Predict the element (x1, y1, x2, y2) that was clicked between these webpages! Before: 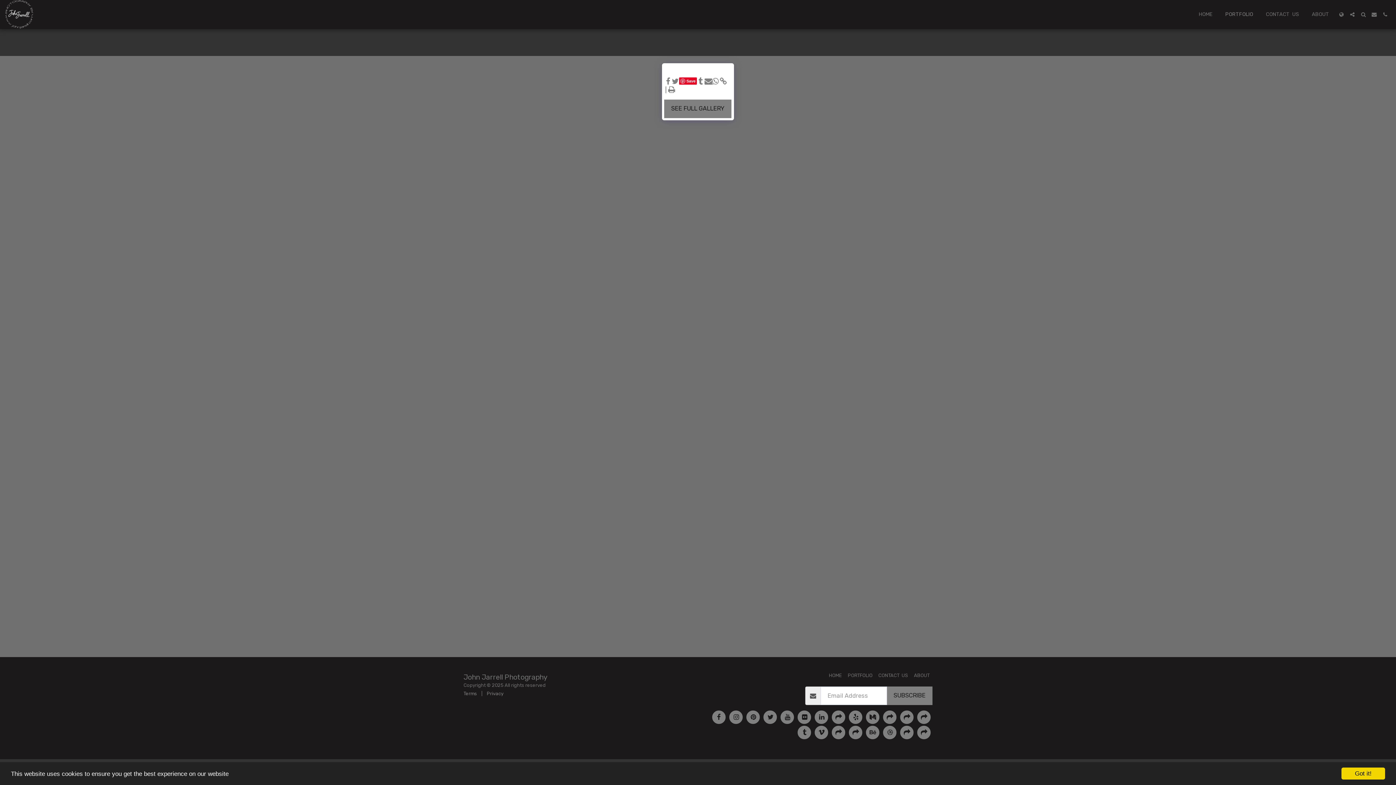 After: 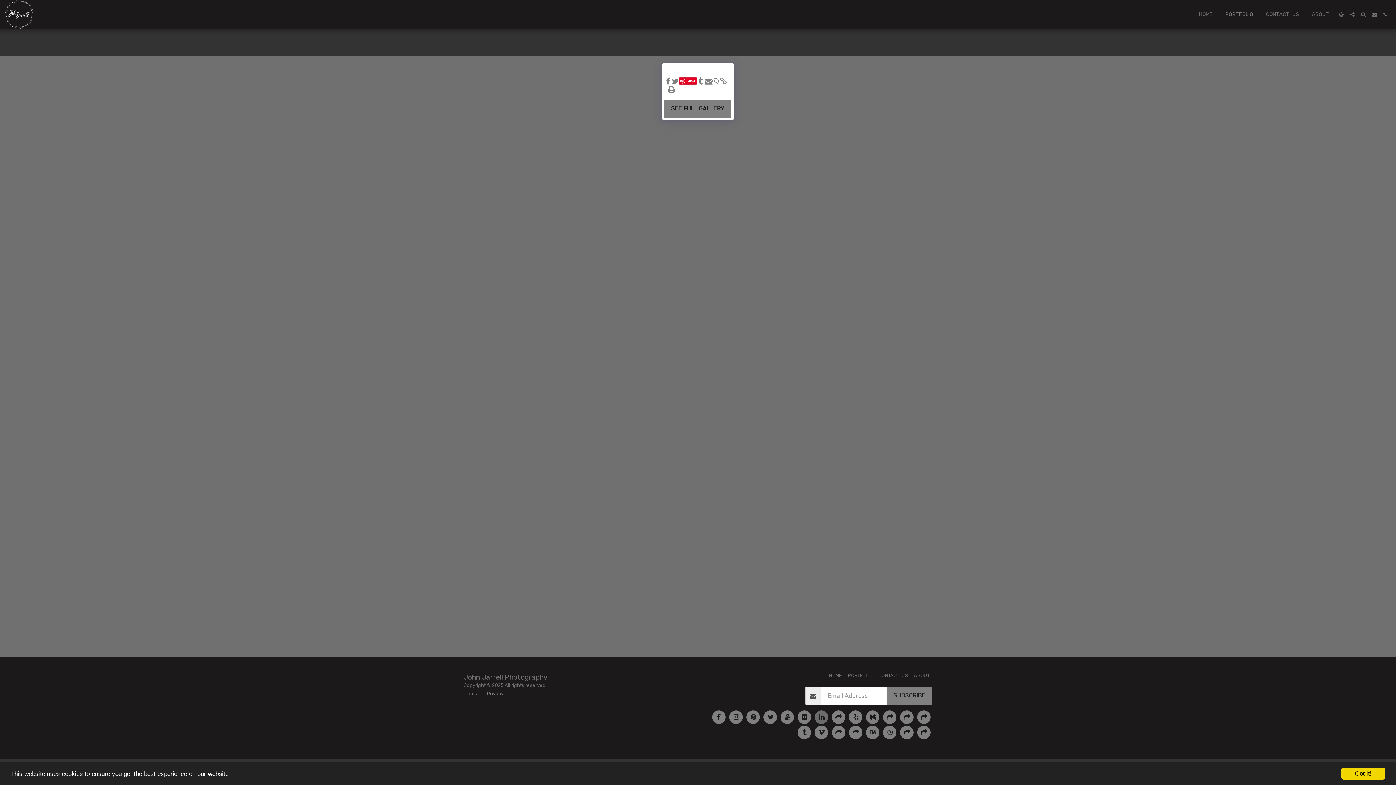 Action: bbox: (814, 710, 828, 724) label:  